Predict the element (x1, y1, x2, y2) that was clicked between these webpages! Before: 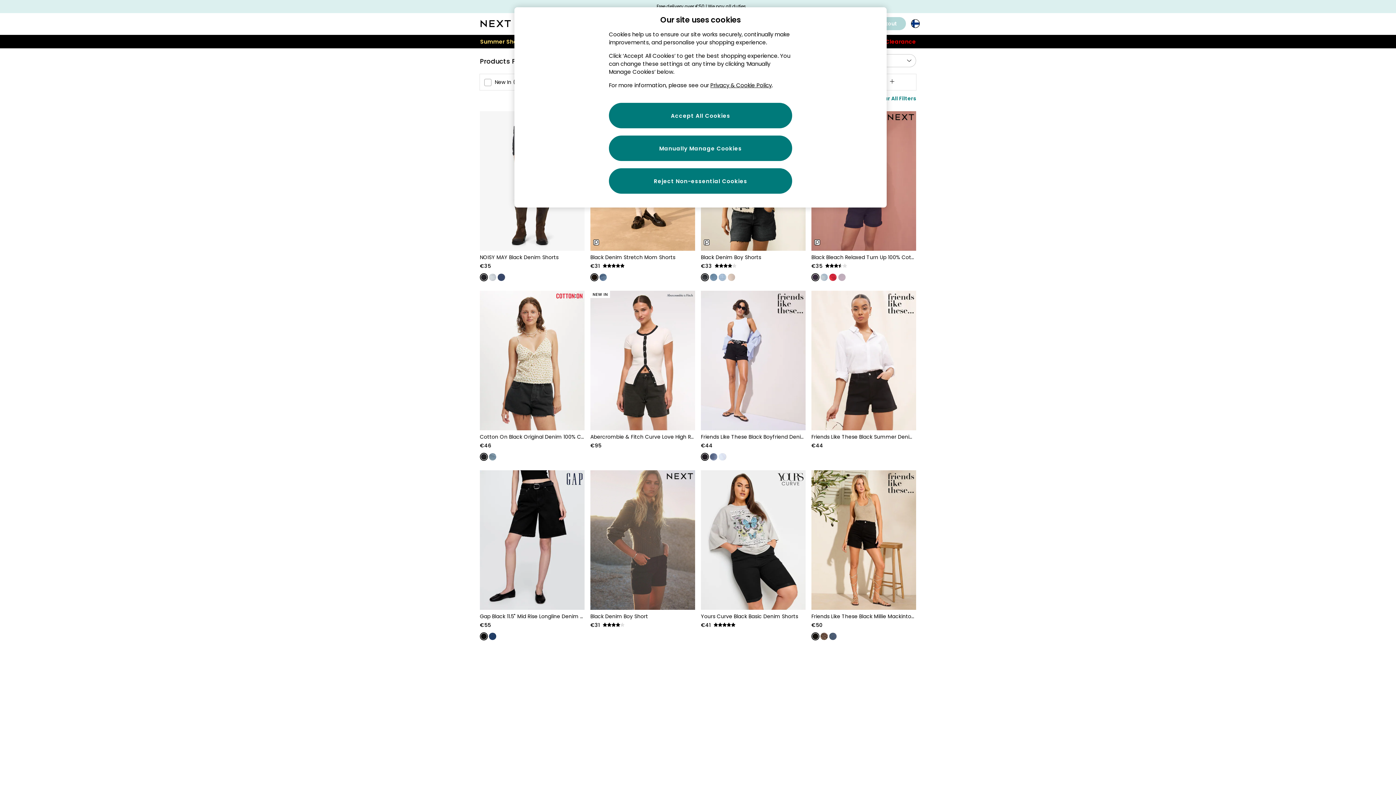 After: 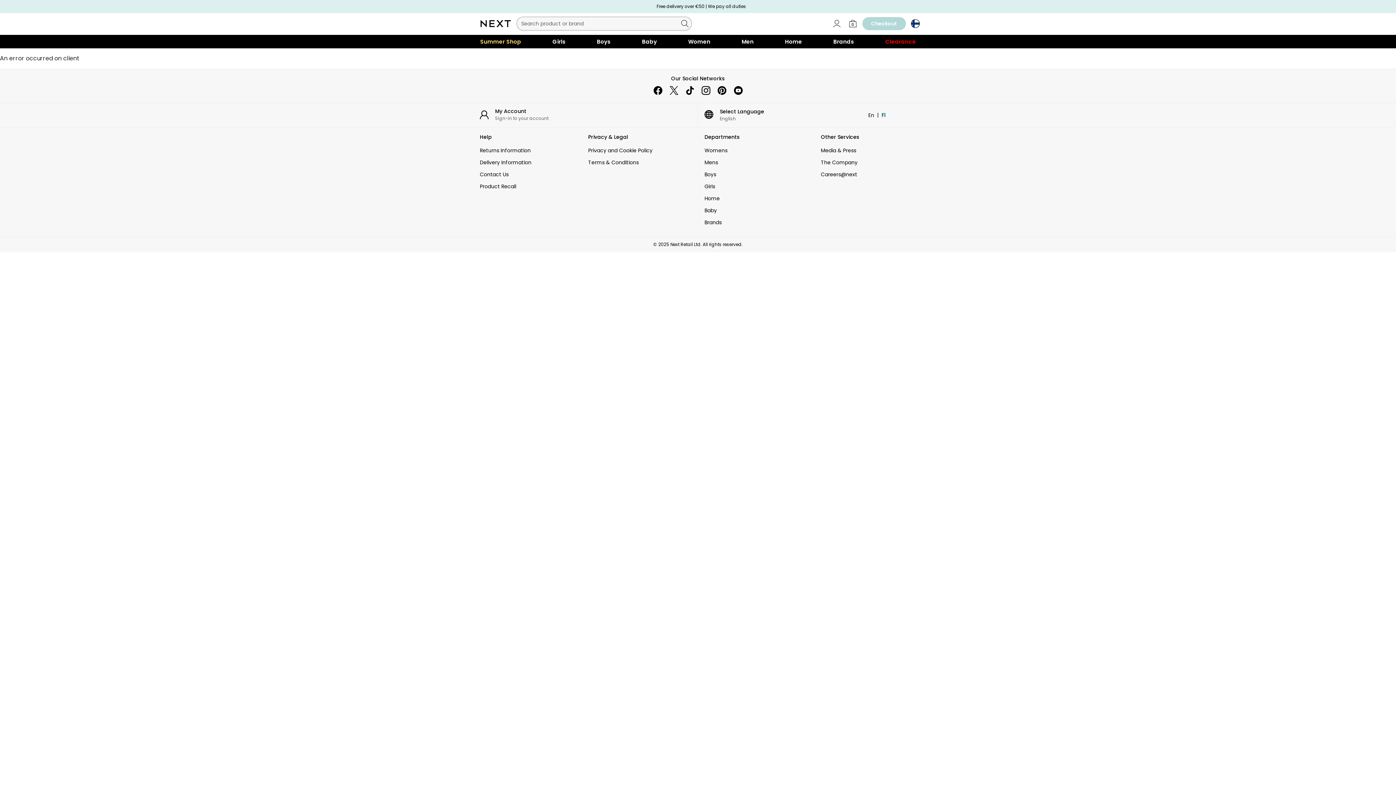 Action: bbox: (829, 633, 836, 640)